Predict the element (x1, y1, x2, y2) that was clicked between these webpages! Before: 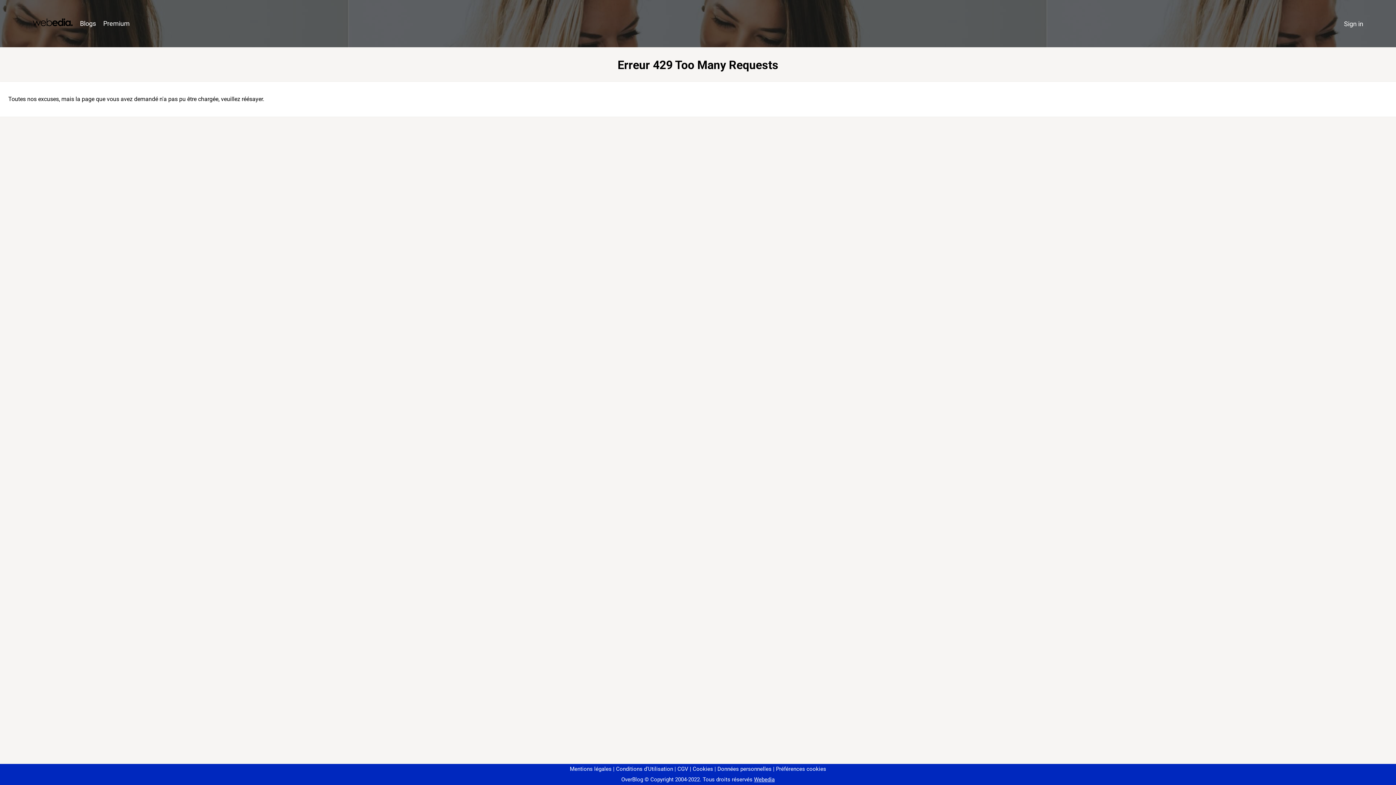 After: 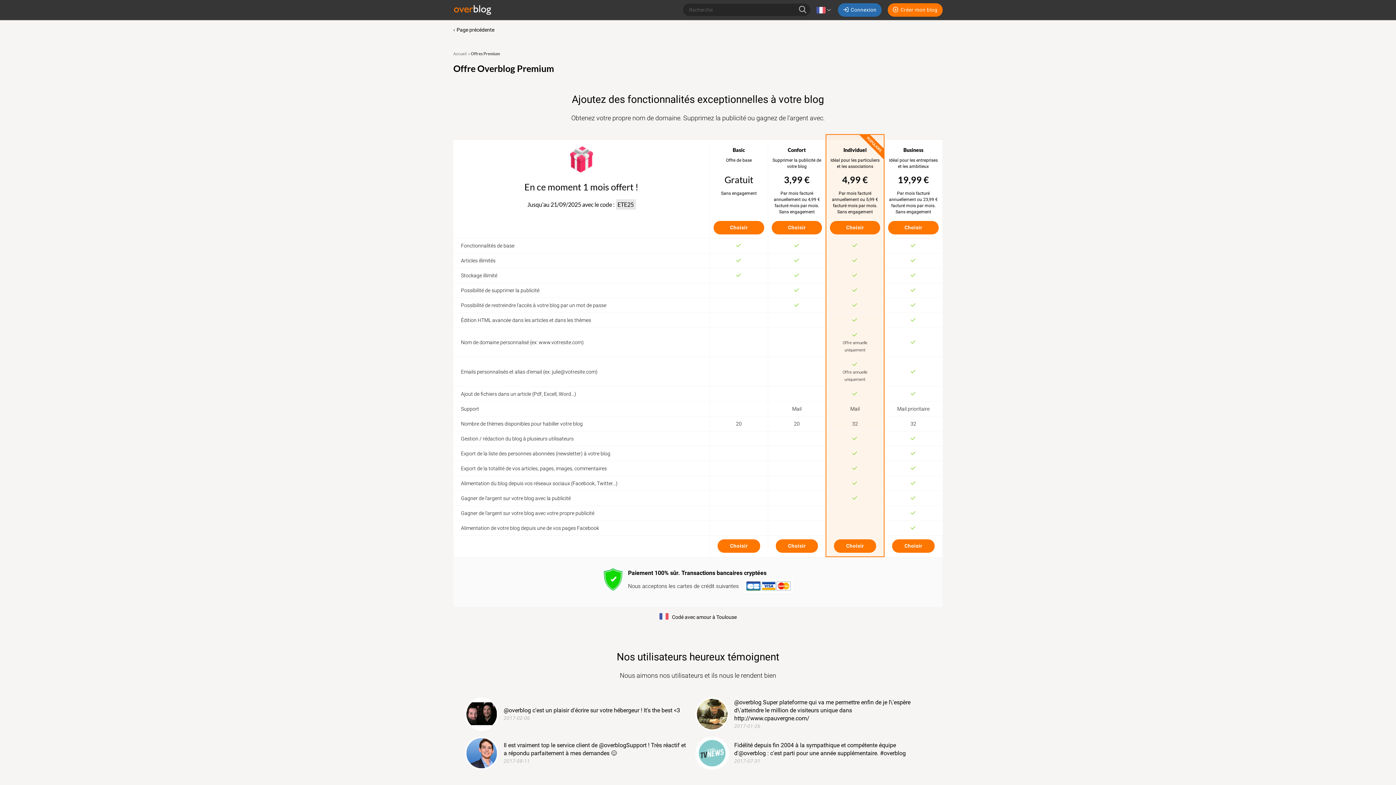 Action: bbox: (99, 16, 133, 31) label: Premium